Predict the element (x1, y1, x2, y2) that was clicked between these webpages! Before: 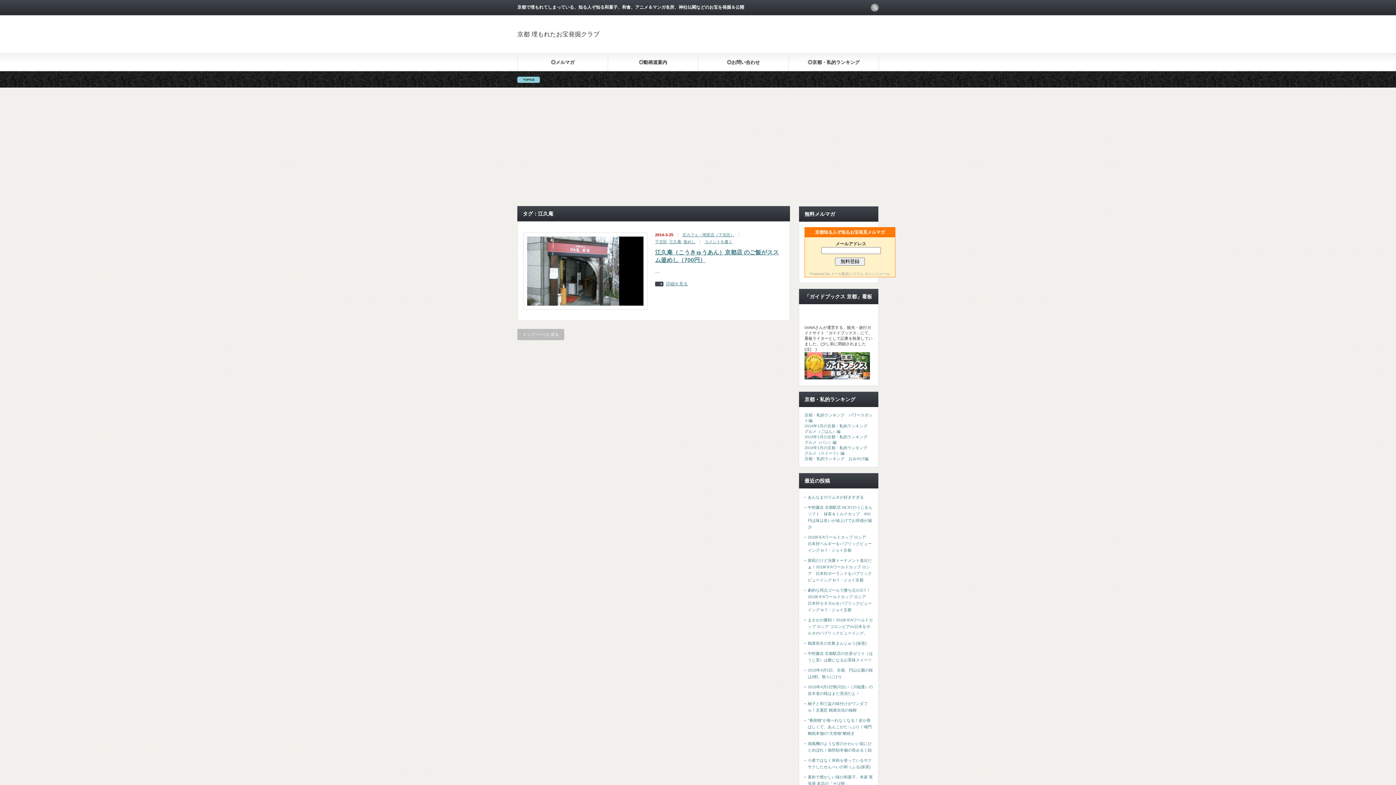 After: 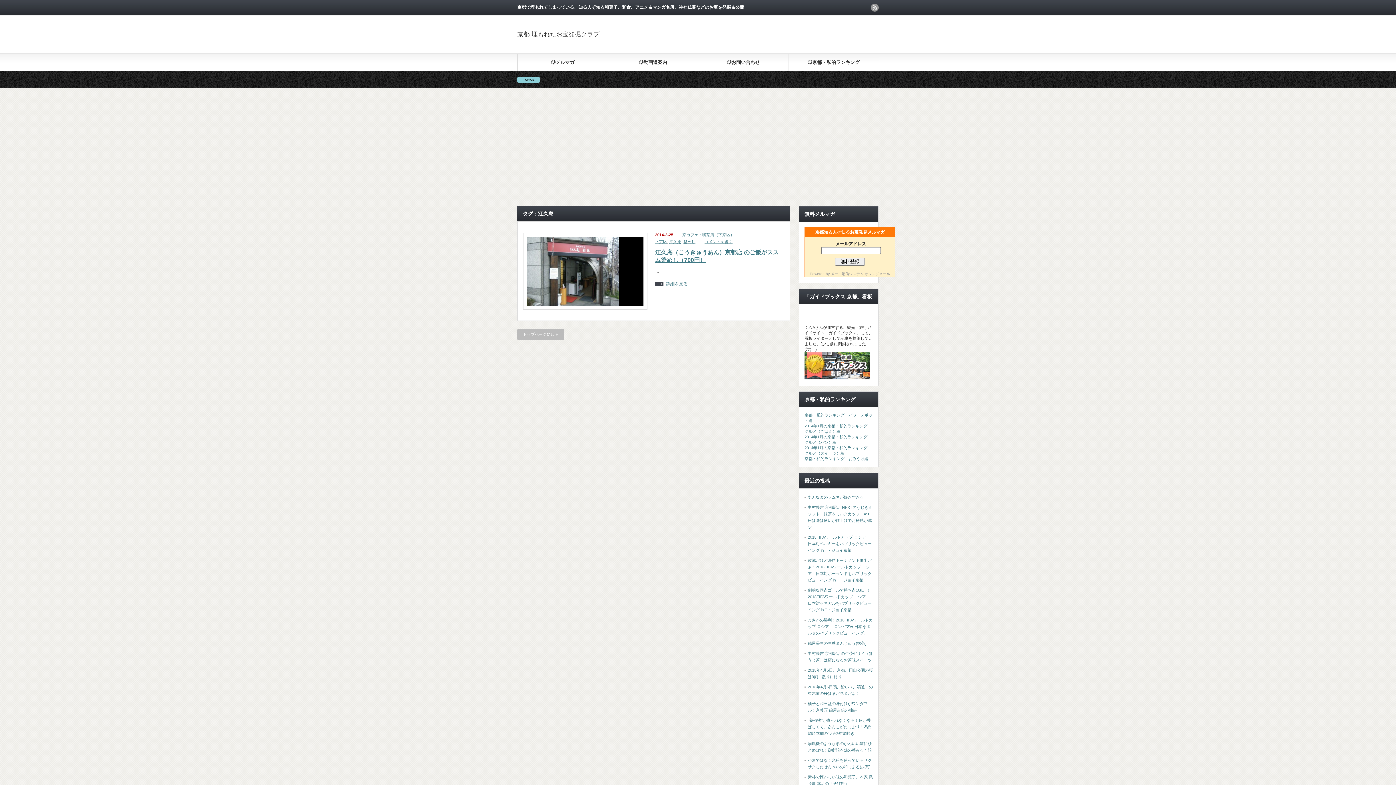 Action: label: 江久庵 bbox: (669, 239, 681, 244)